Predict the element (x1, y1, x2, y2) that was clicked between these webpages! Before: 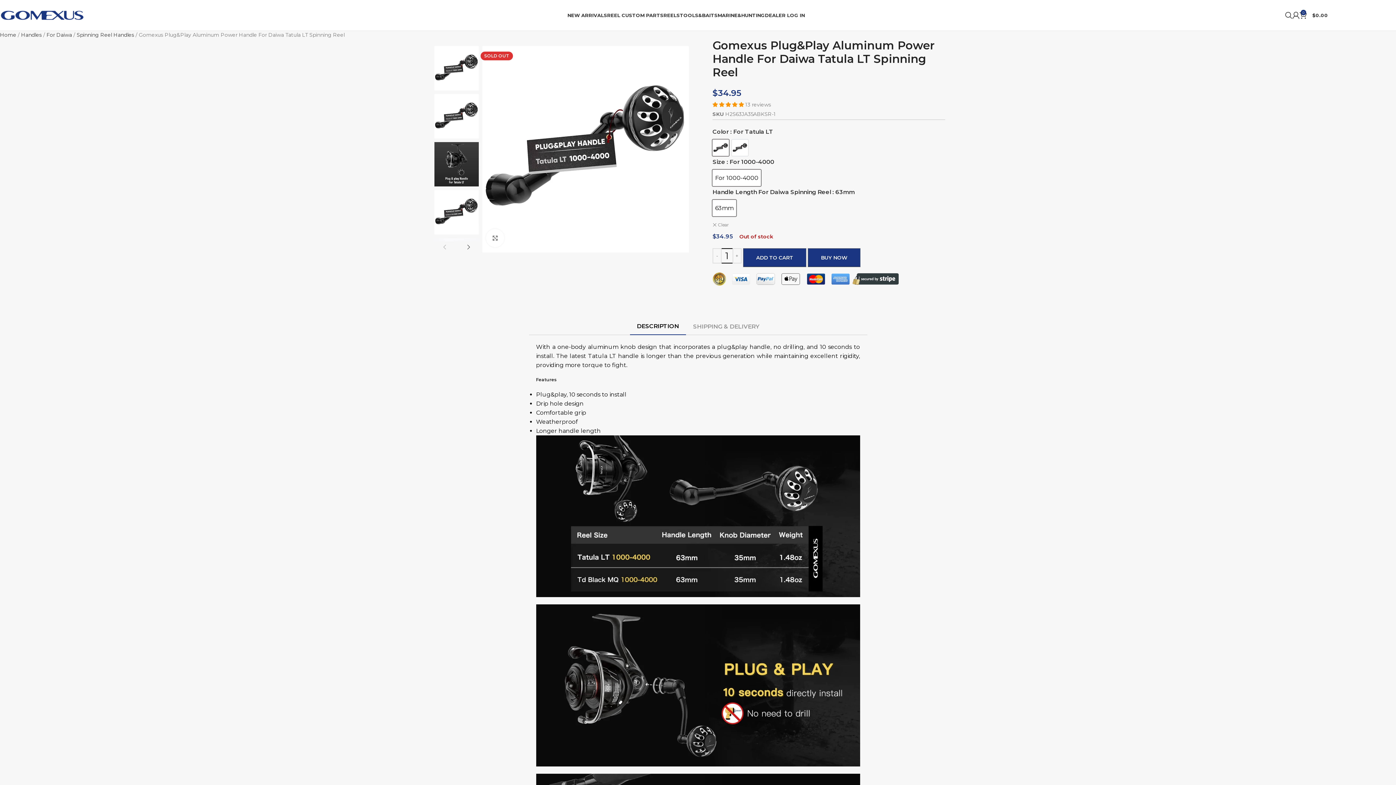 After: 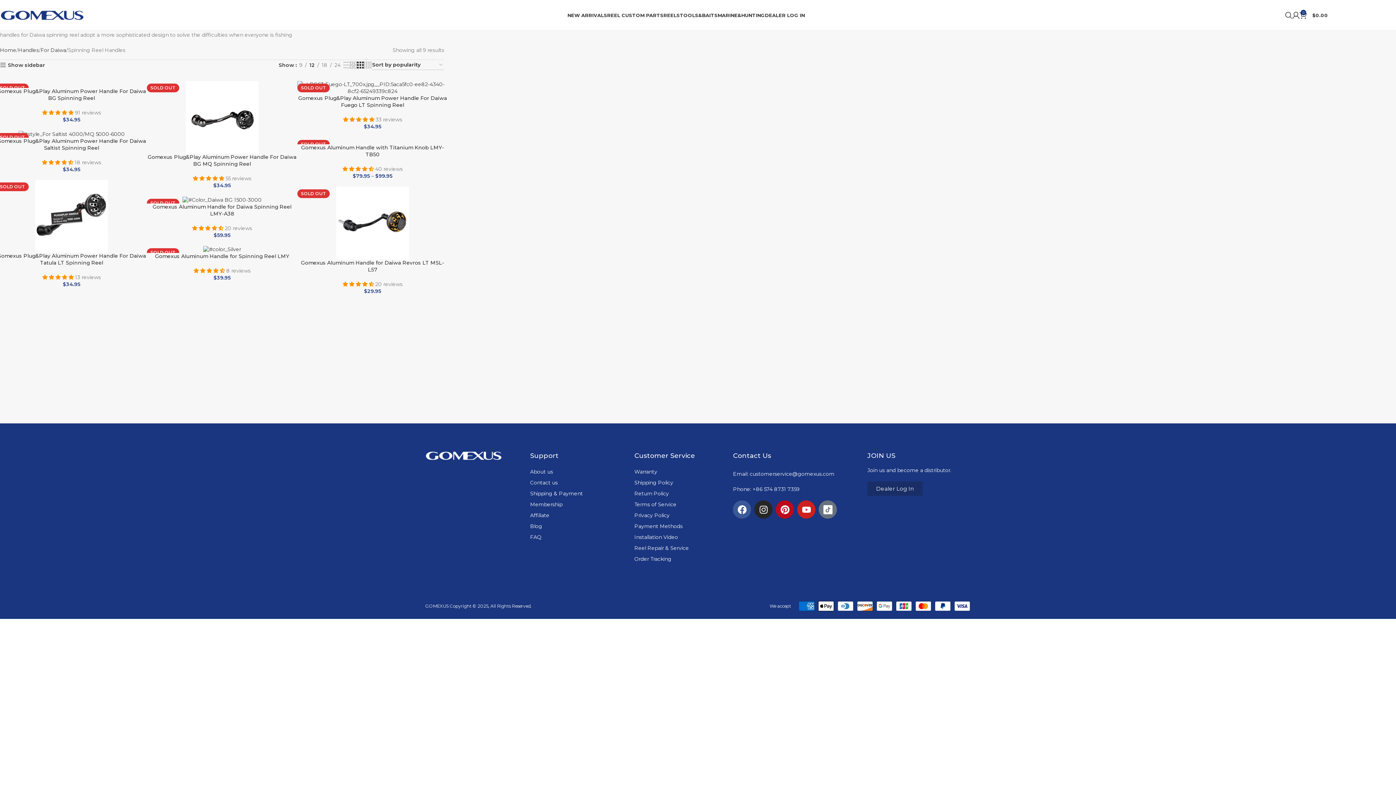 Action: bbox: (76, 31, 135, 38) label: Spinning Reel Handles 